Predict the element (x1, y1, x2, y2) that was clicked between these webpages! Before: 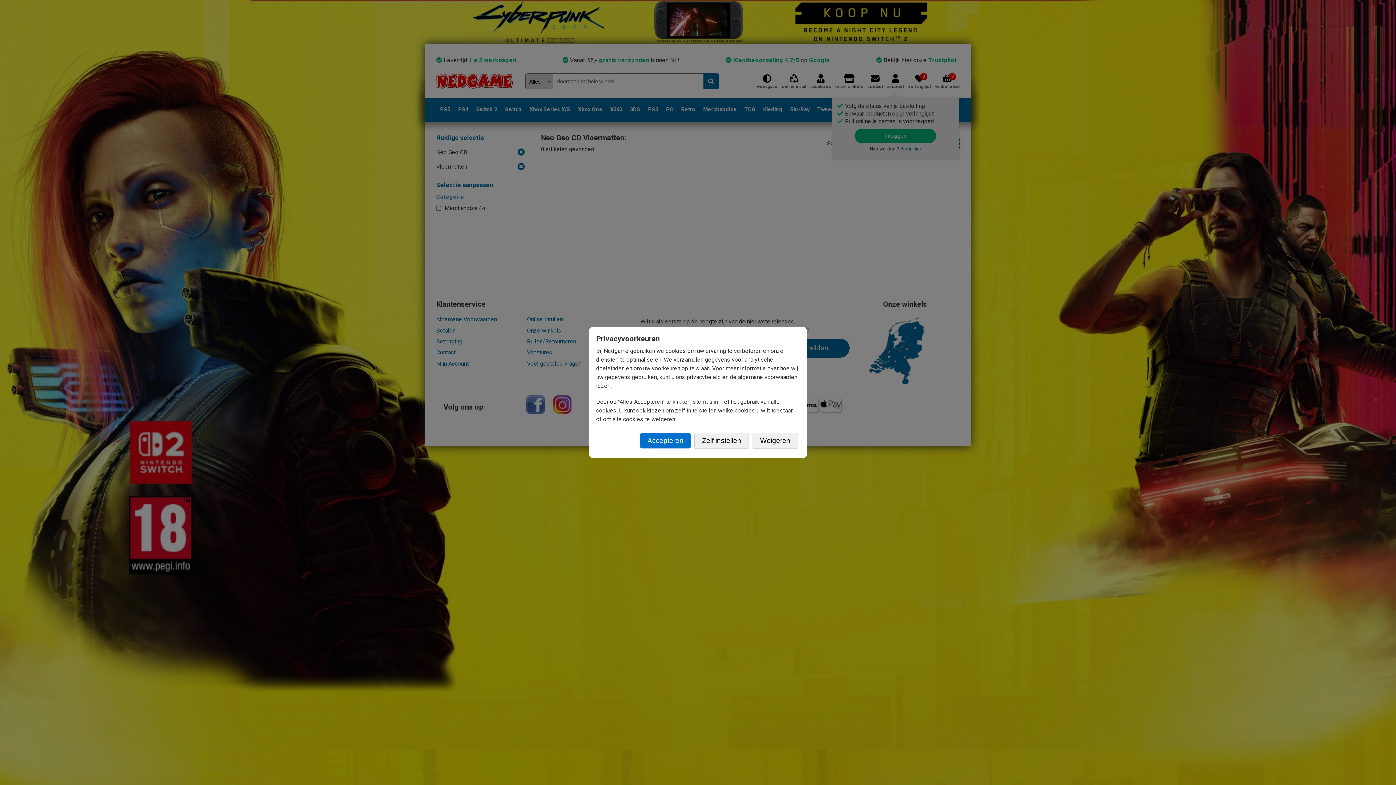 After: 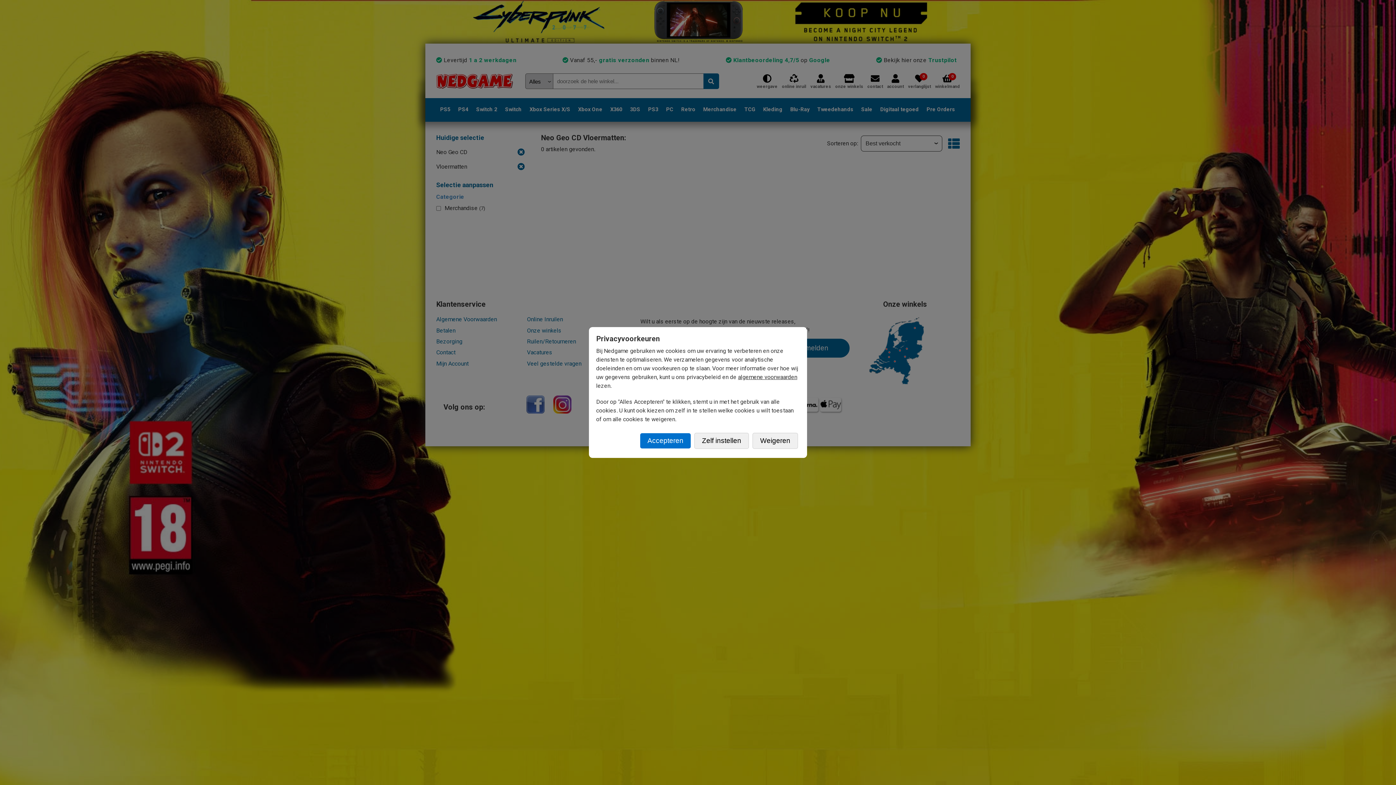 Action: bbox: (738, 373, 797, 380) label: algemene voorwaarden